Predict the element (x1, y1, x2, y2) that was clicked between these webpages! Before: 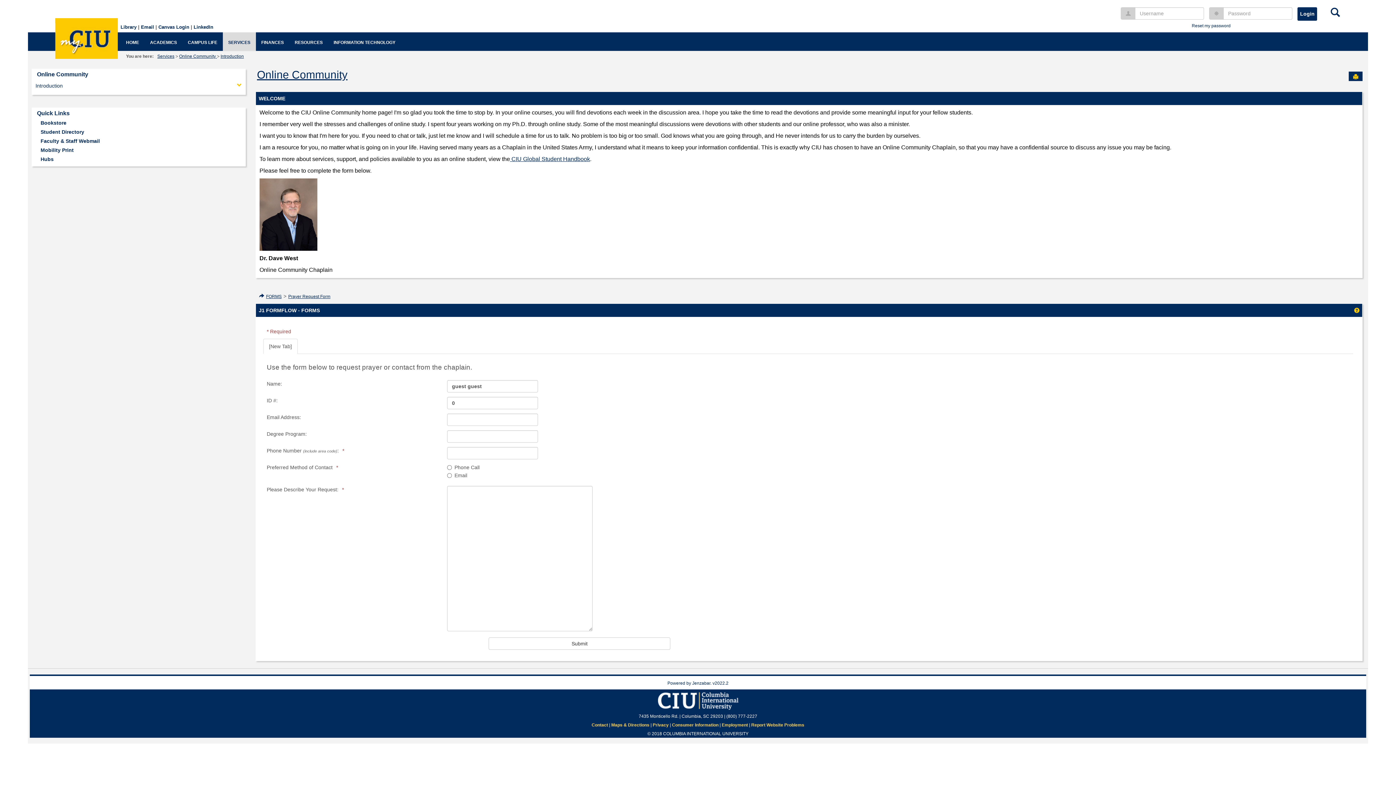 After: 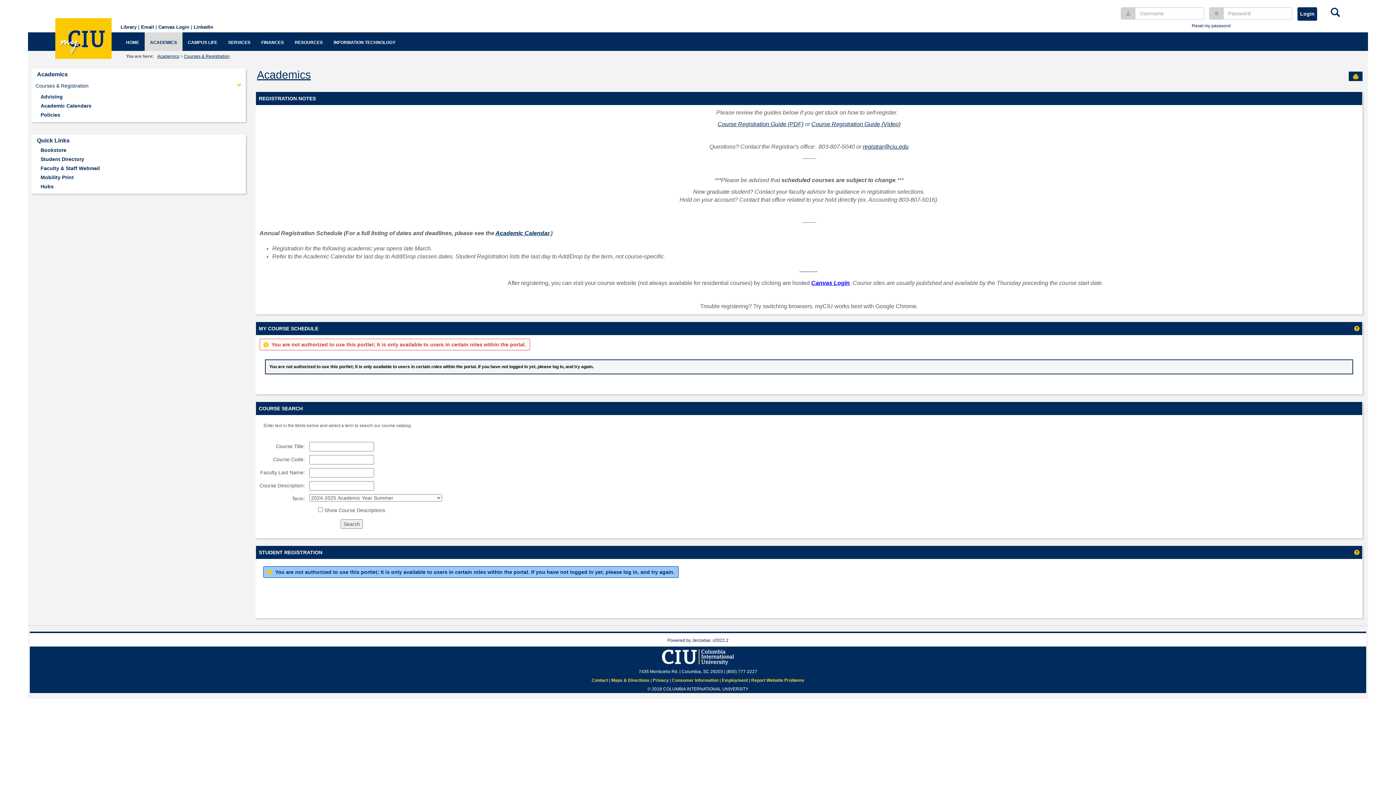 Action: label: ACADEMICS bbox: (144, 32, 182, 50)